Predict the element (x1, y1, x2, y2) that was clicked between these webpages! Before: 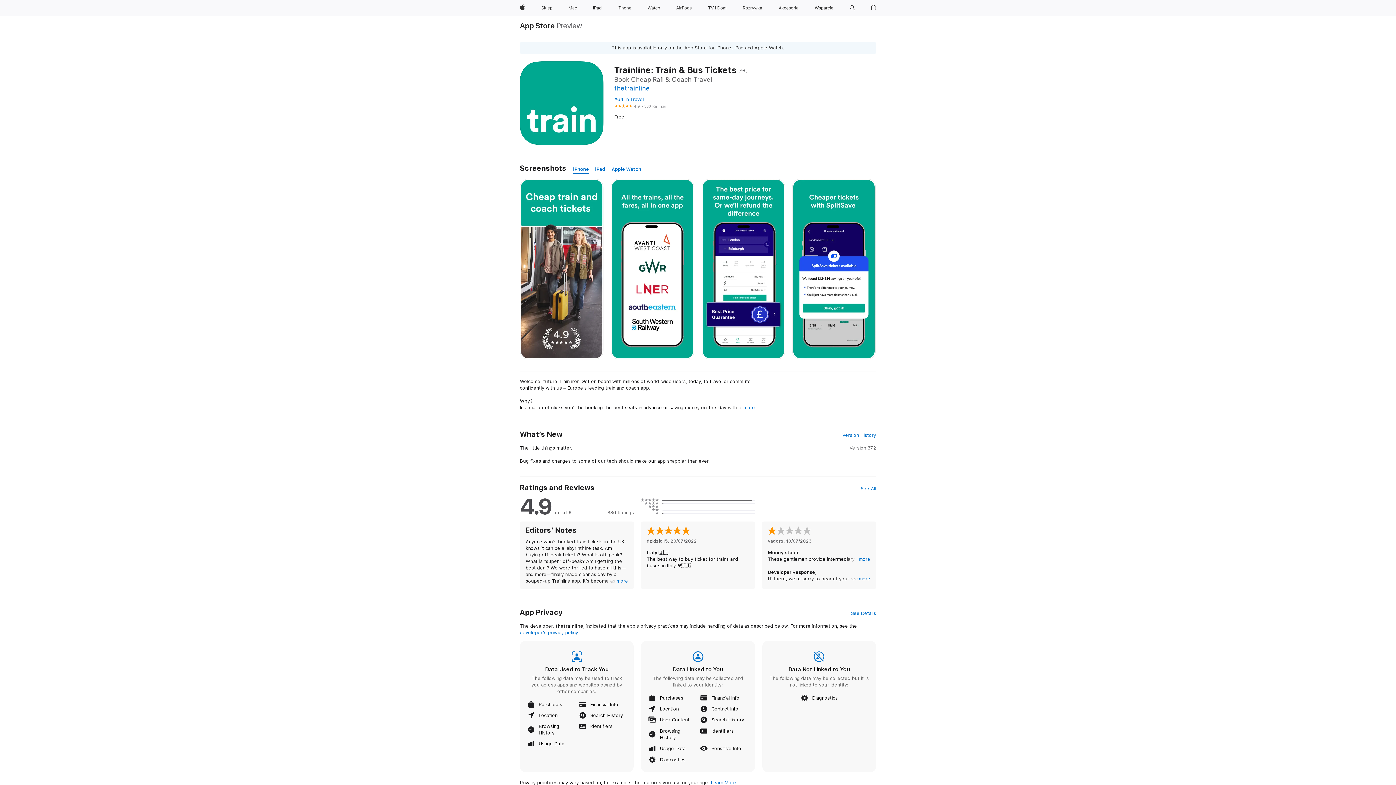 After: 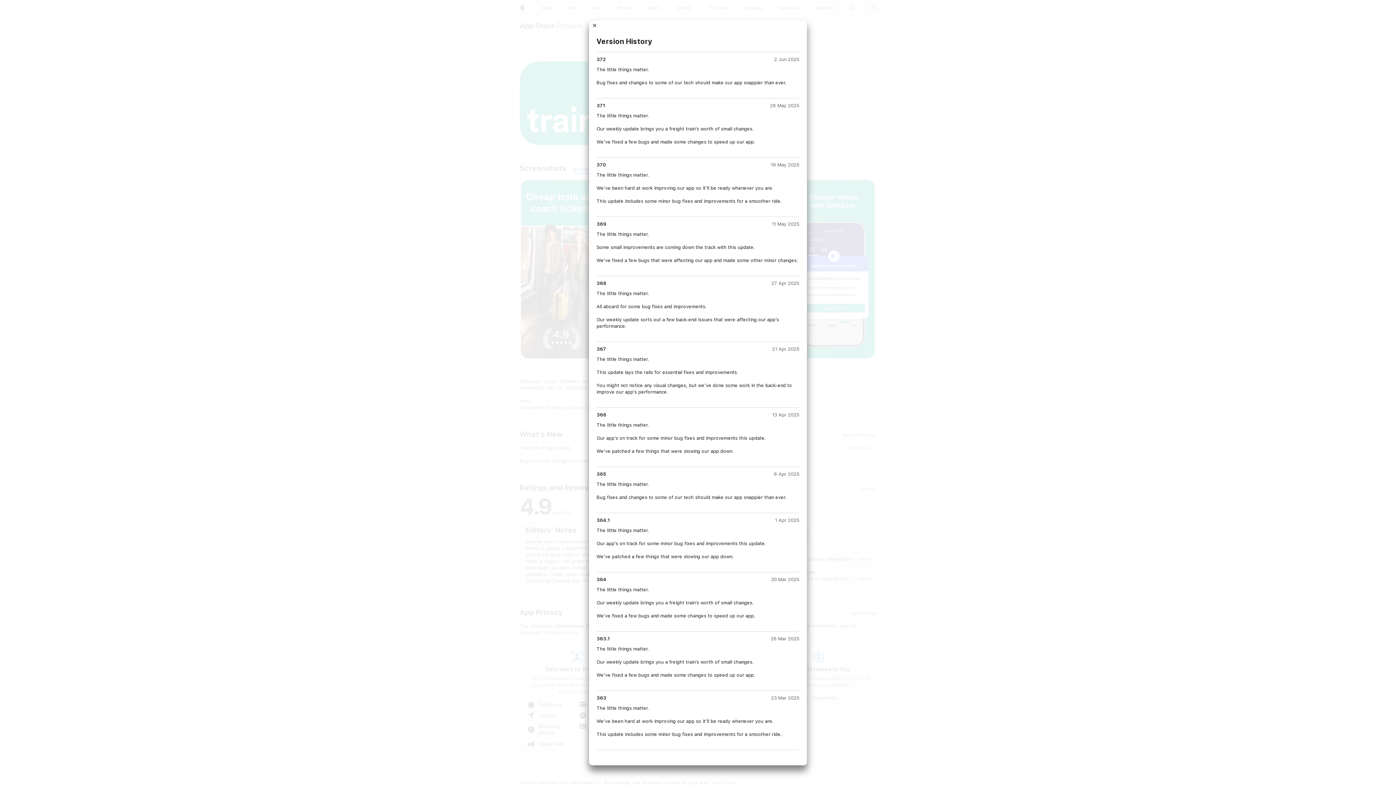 Action: label: Version History bbox: (842, 432, 876, 438)